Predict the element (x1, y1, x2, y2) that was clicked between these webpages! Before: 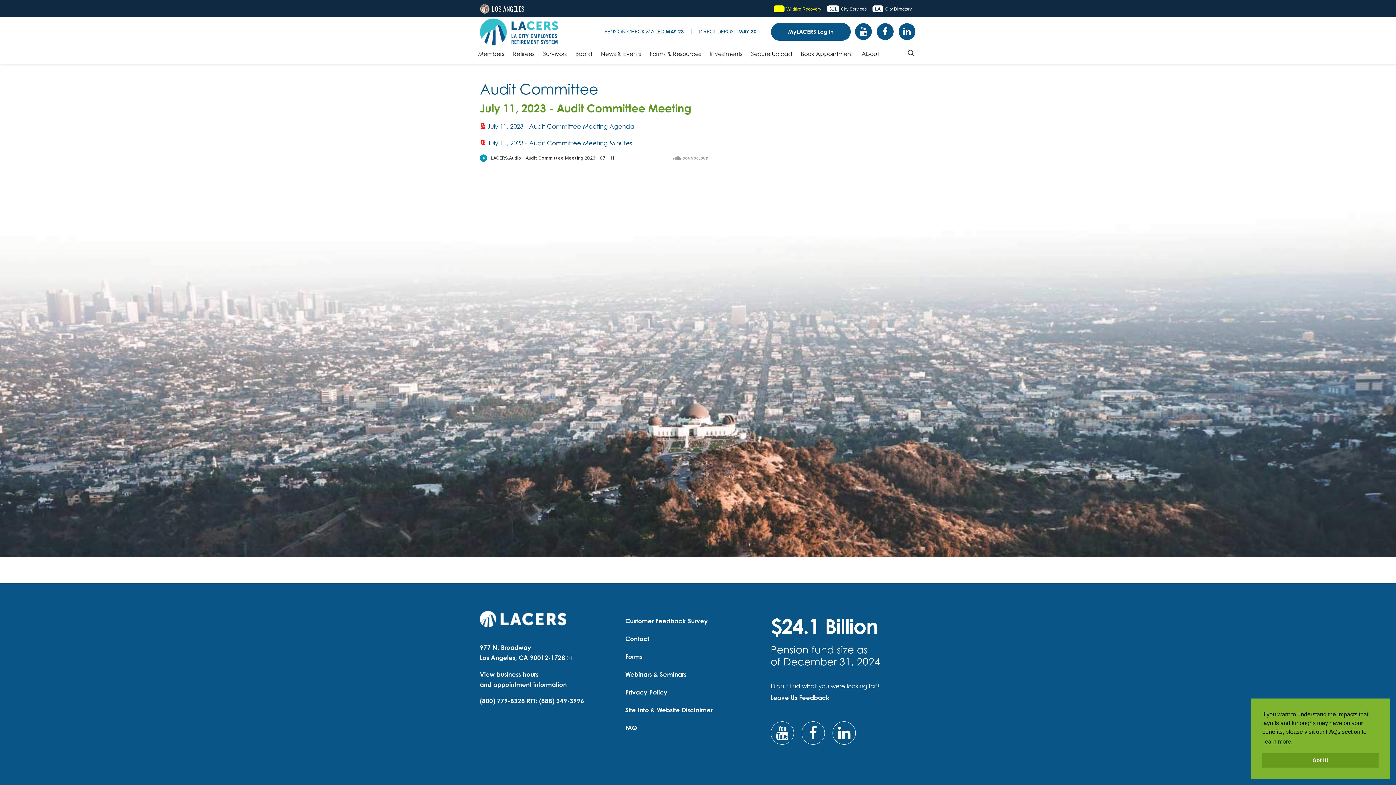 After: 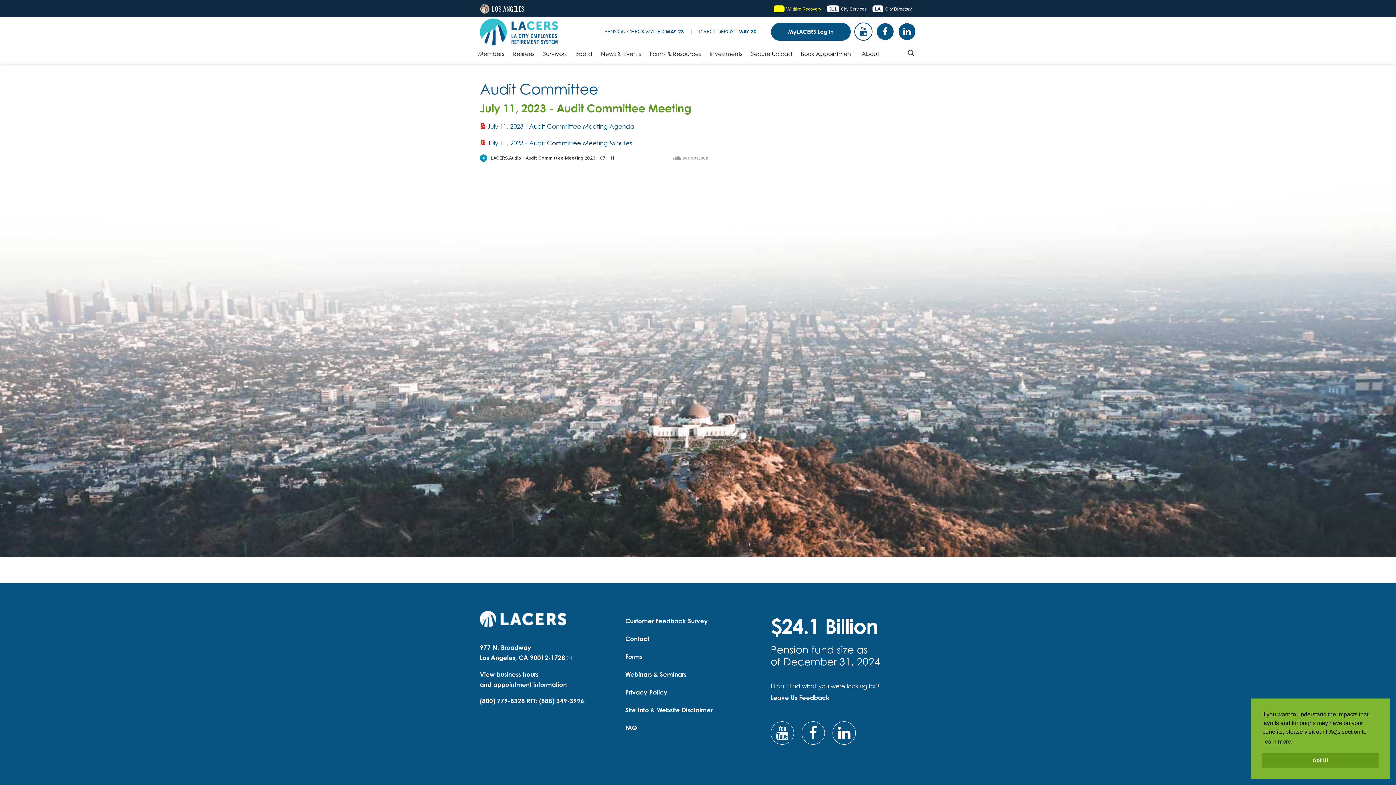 Action: label: YouTube bbox: (854, 22, 872, 40)